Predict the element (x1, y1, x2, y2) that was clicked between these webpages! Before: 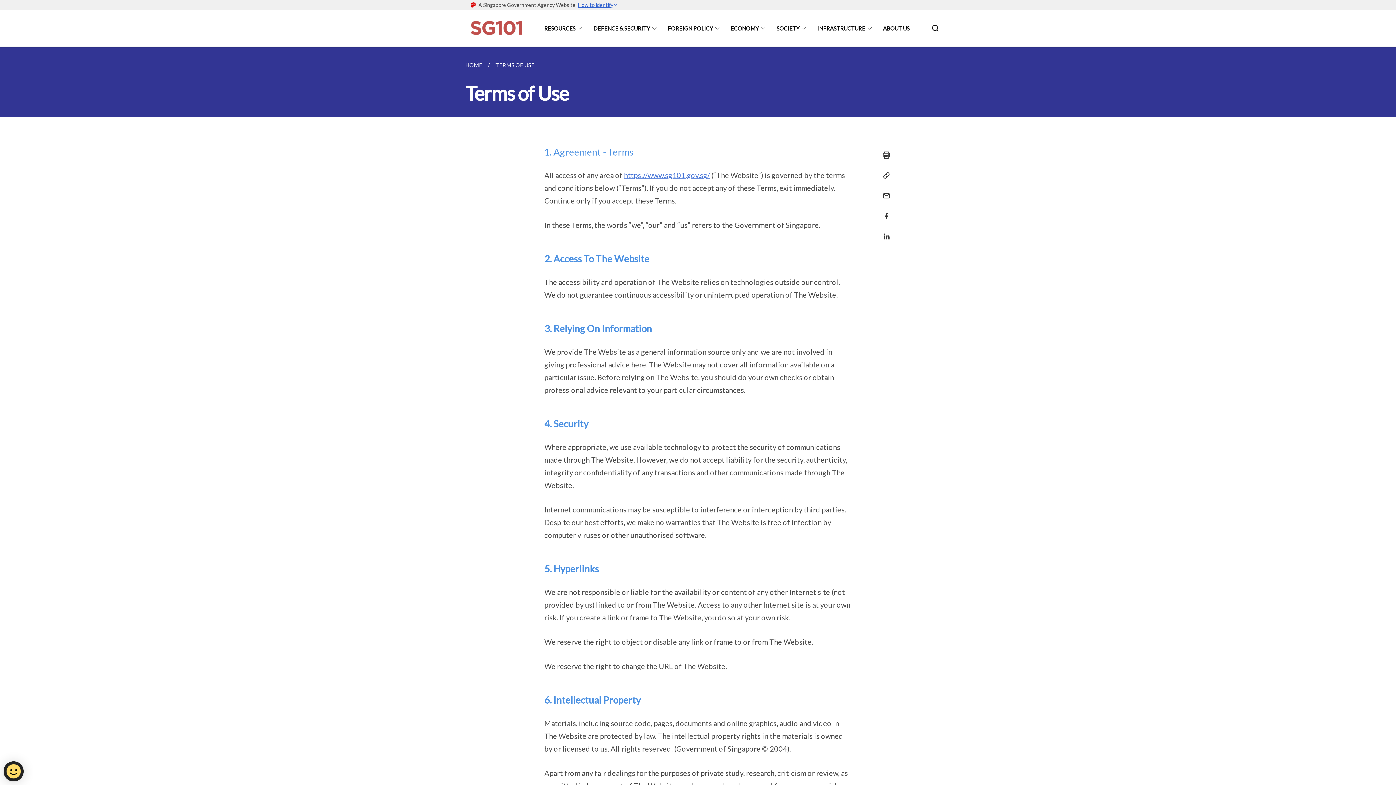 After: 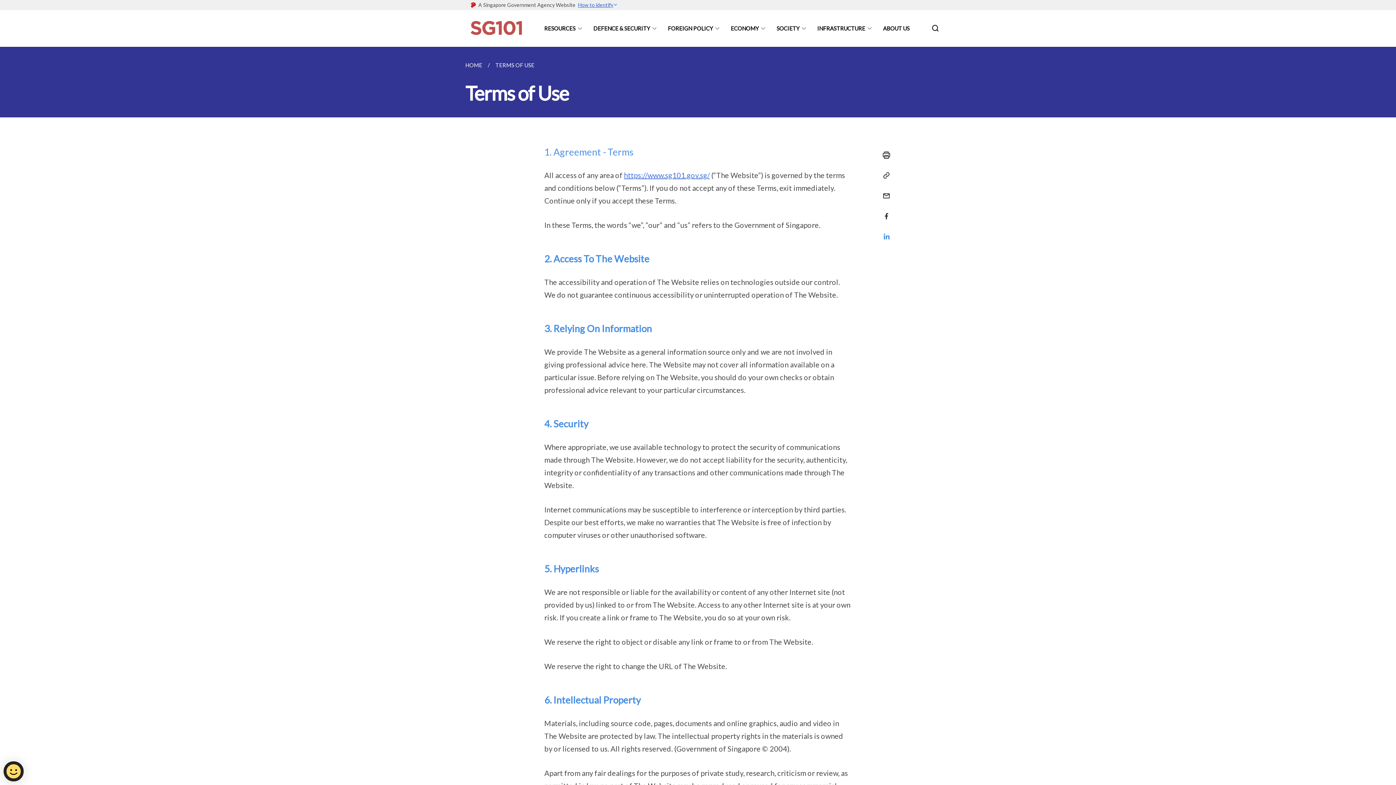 Action: bbox: (877, 228, 891, 245)